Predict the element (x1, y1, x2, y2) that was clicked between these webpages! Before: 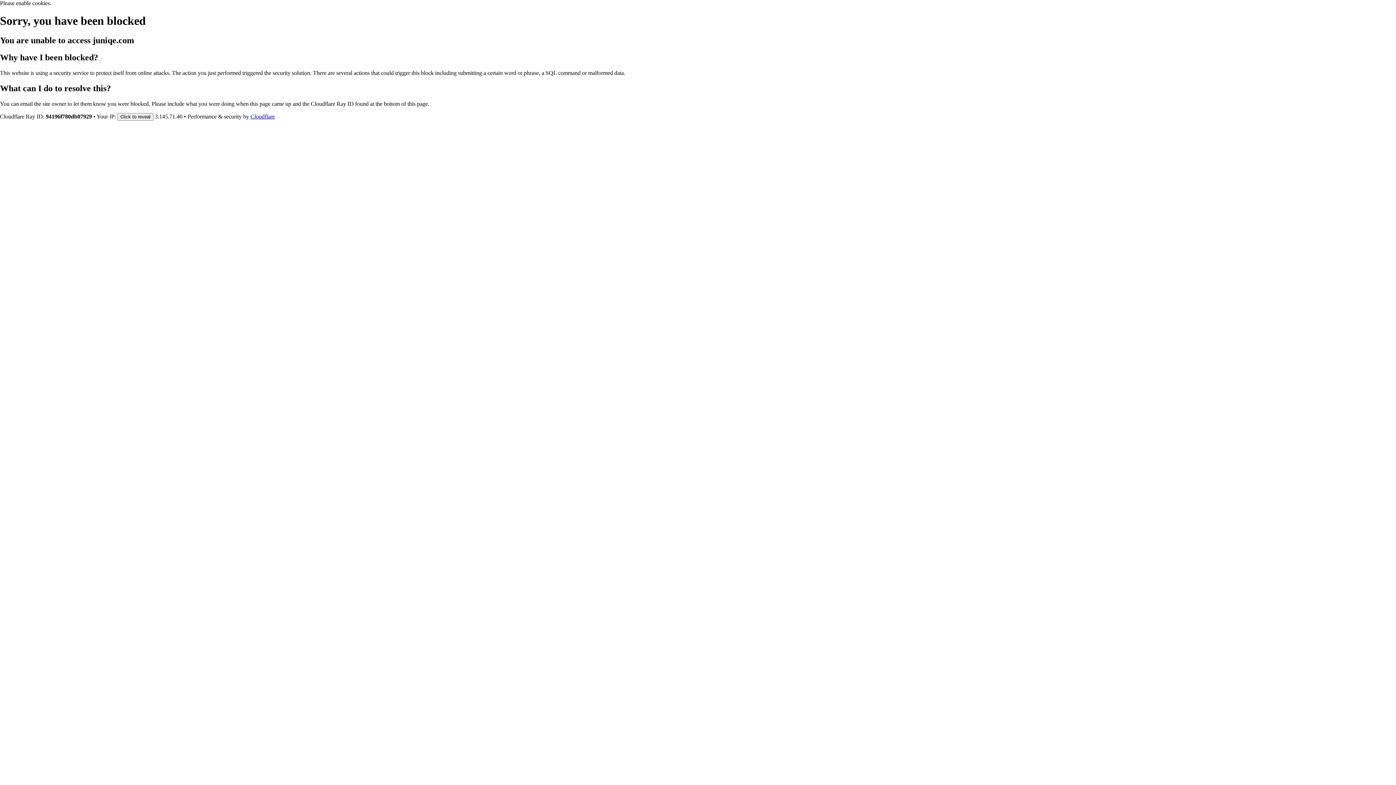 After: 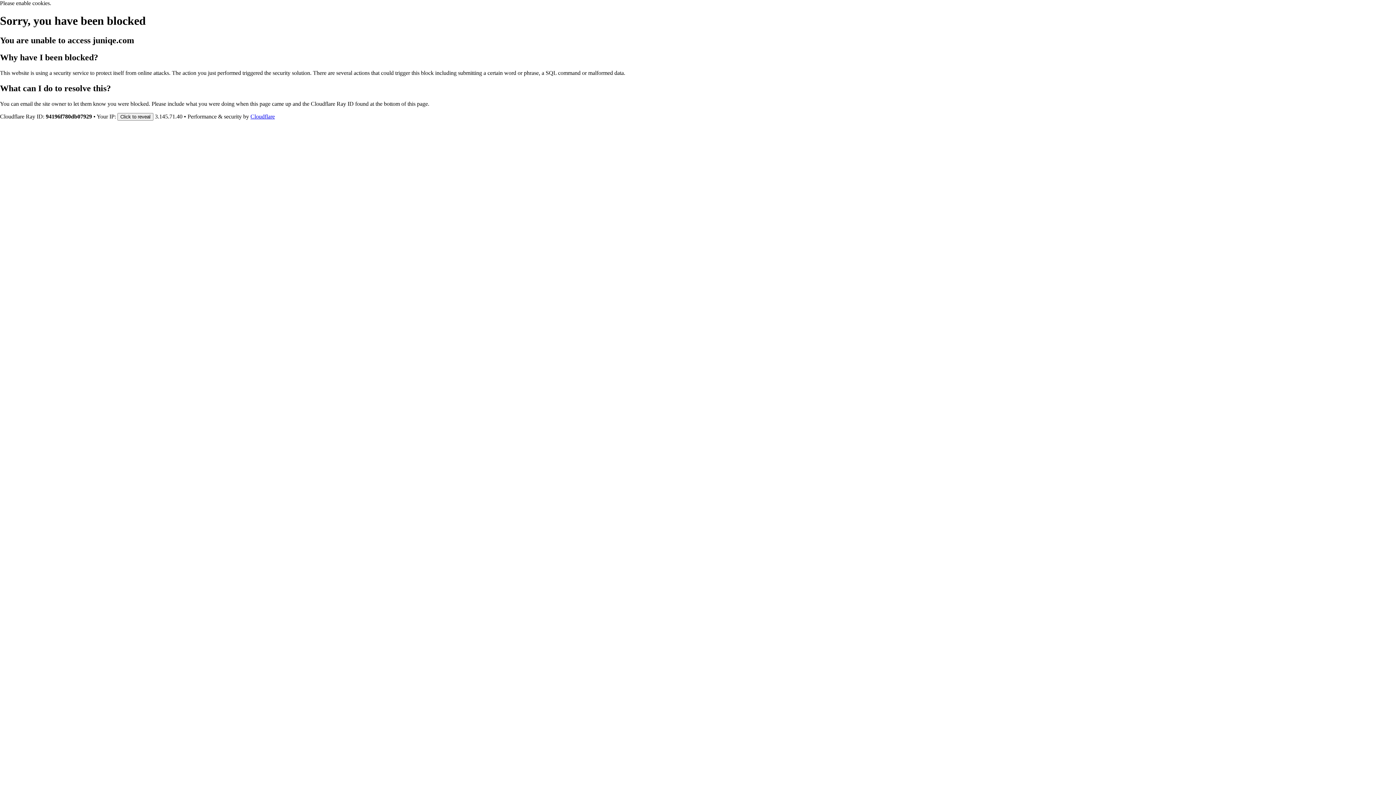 Action: bbox: (250, 113, 274, 119) label: Cloudflare